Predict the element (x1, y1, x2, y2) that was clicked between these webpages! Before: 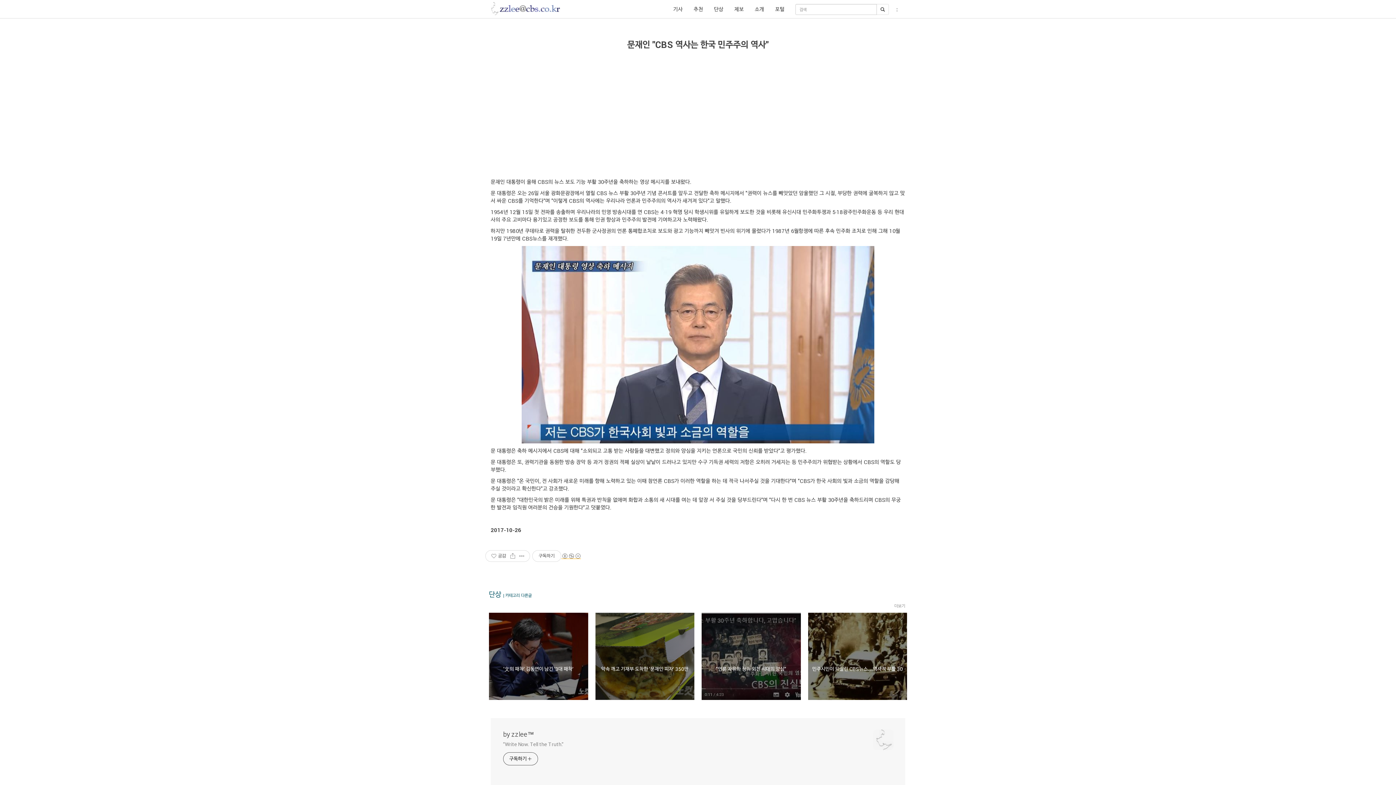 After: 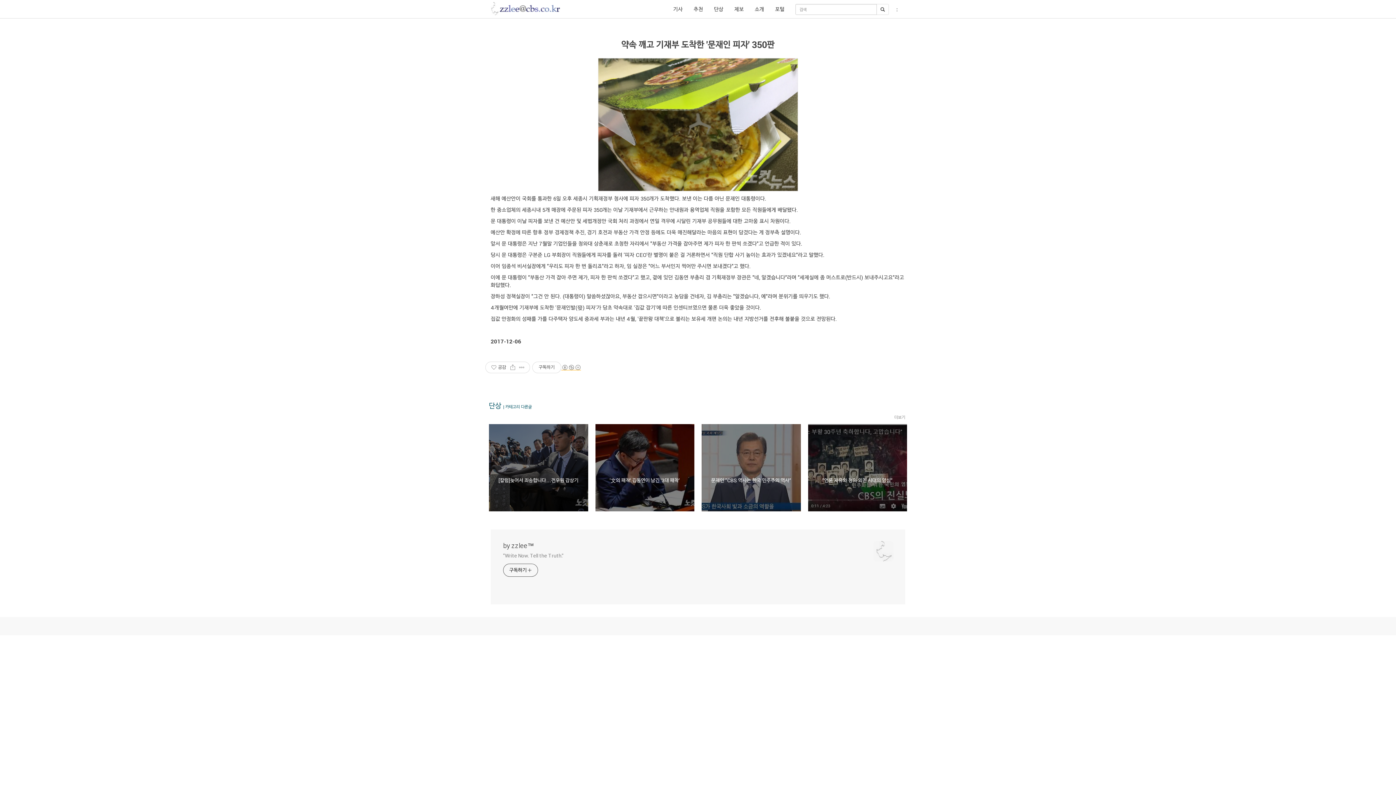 Action: label: 



약속 깨고 기재부 도착한 '문재인 피자' 350판

 bbox: (591, 613, 698, 700)